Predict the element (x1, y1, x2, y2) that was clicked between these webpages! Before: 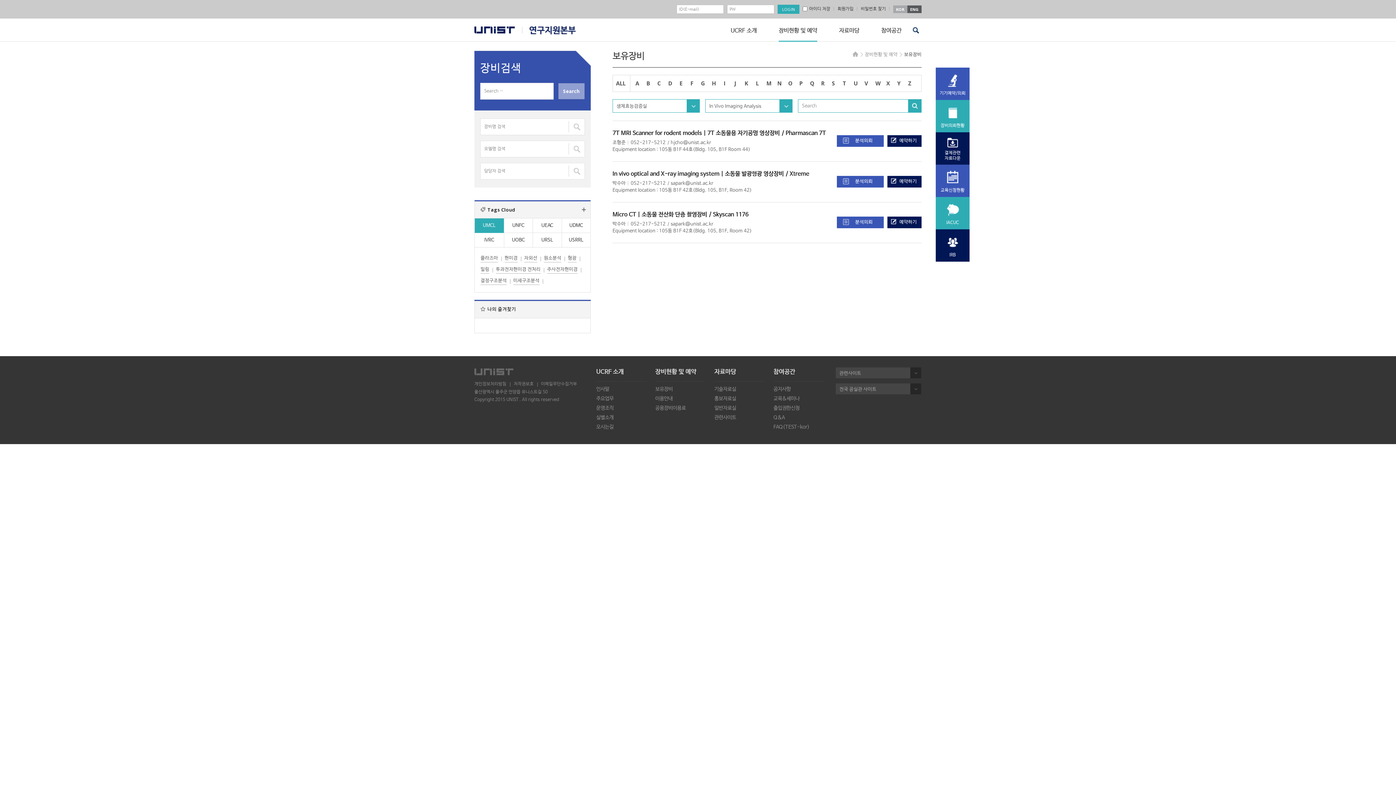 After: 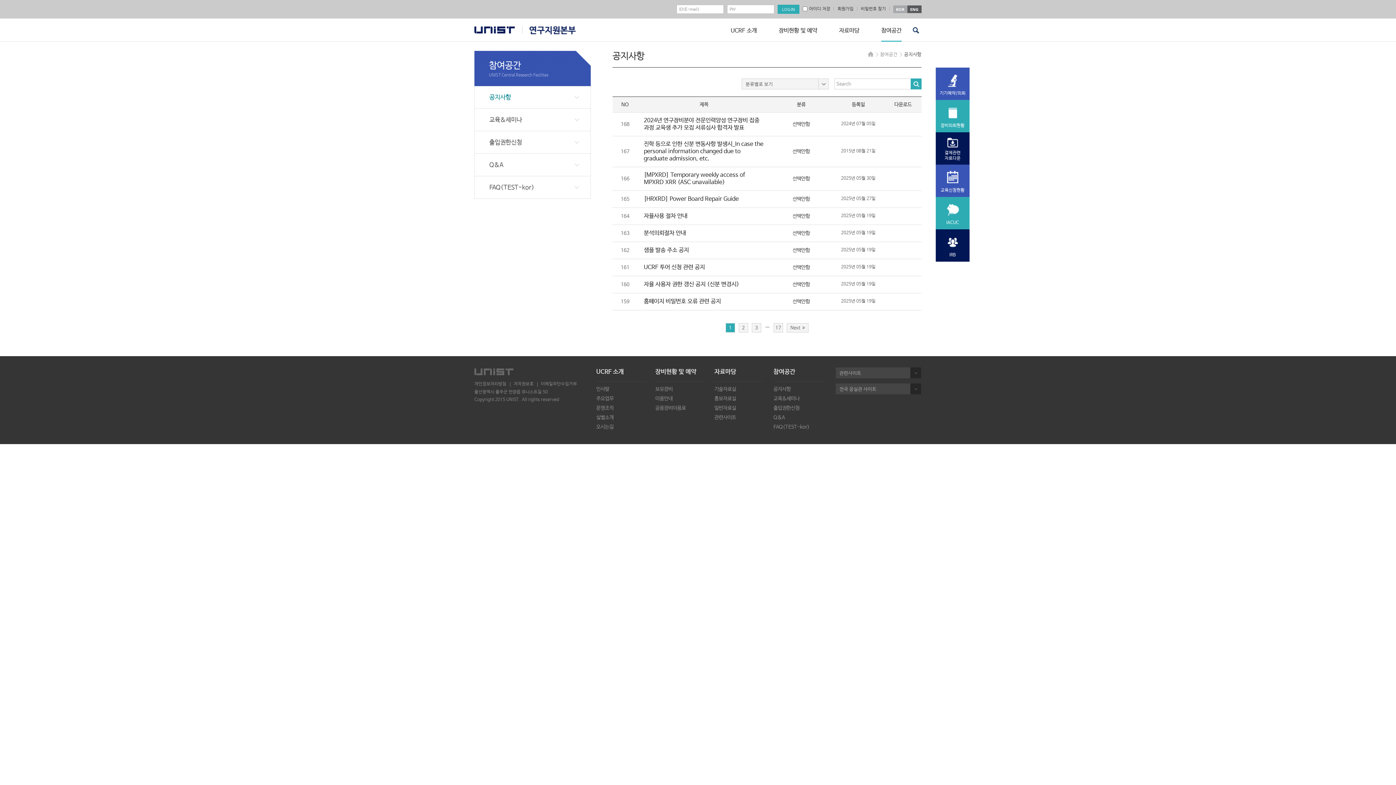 Action: bbox: (773, 386, 823, 392) label: 공지사항